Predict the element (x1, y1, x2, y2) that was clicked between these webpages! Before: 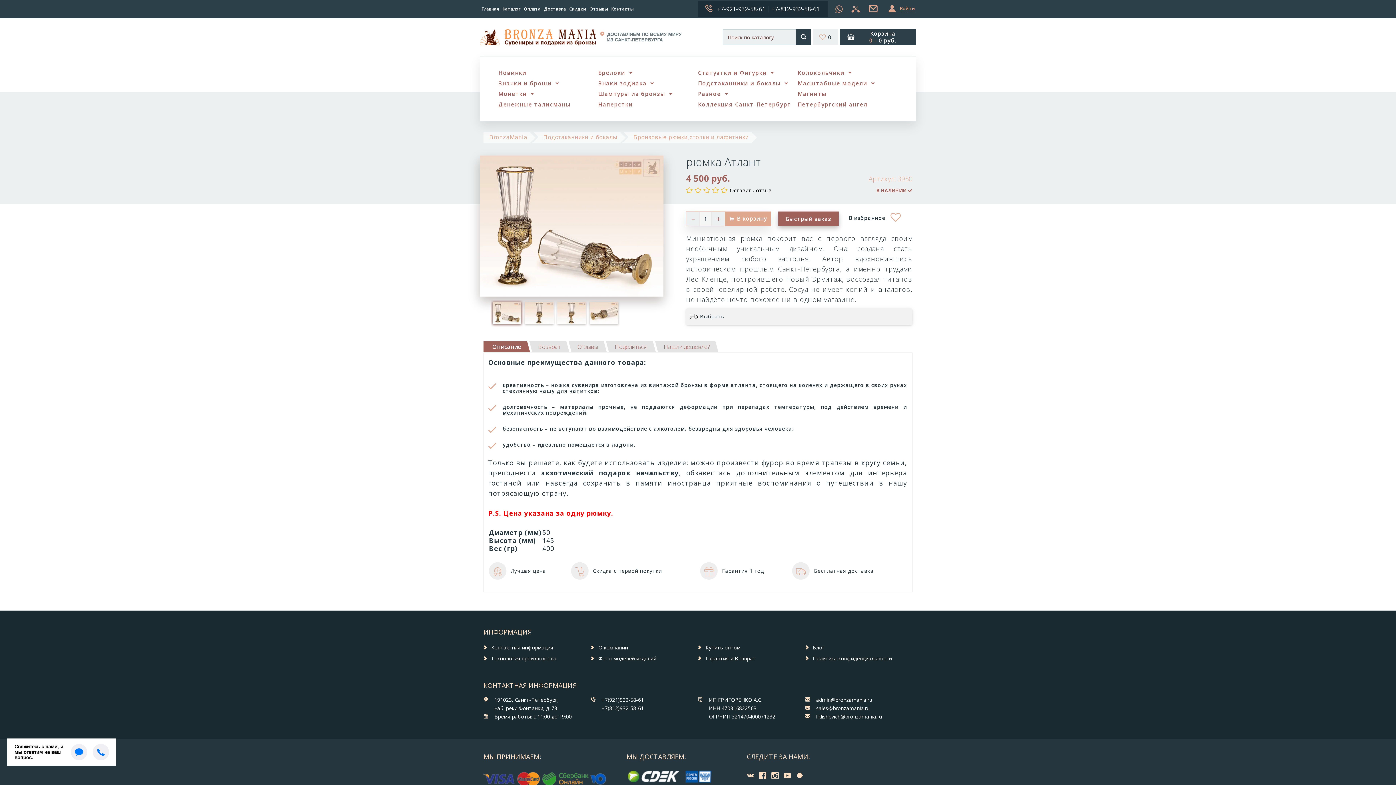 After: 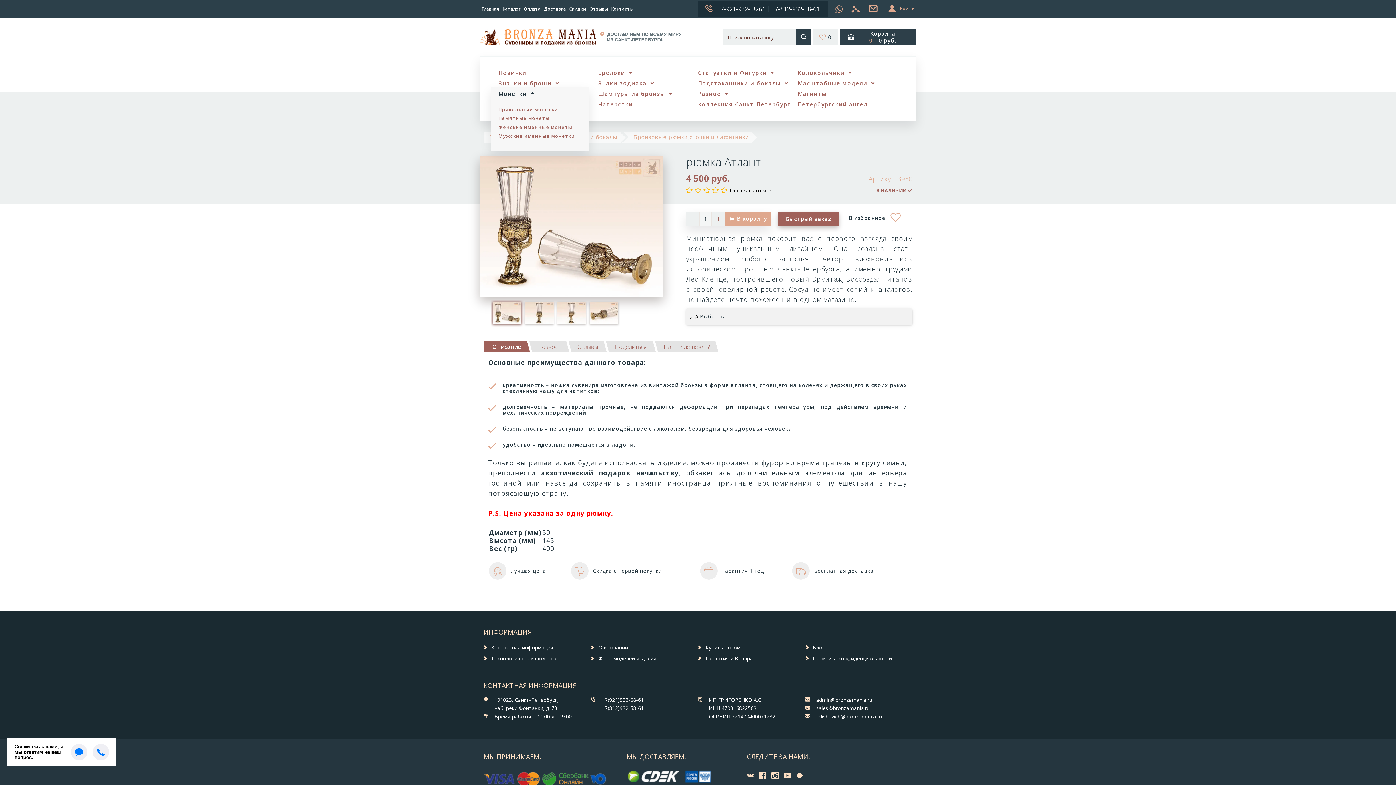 Action: bbox: (527, 88, 536, 97)